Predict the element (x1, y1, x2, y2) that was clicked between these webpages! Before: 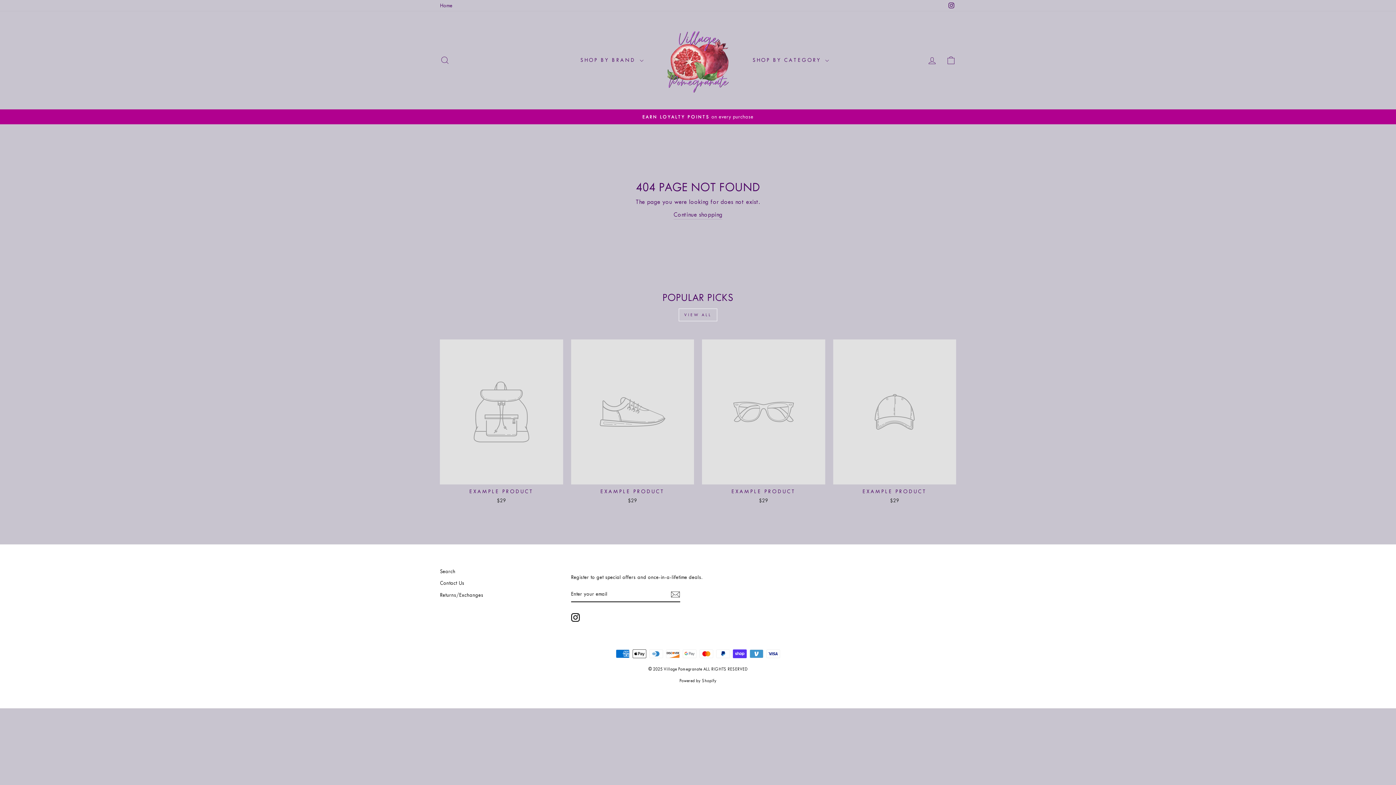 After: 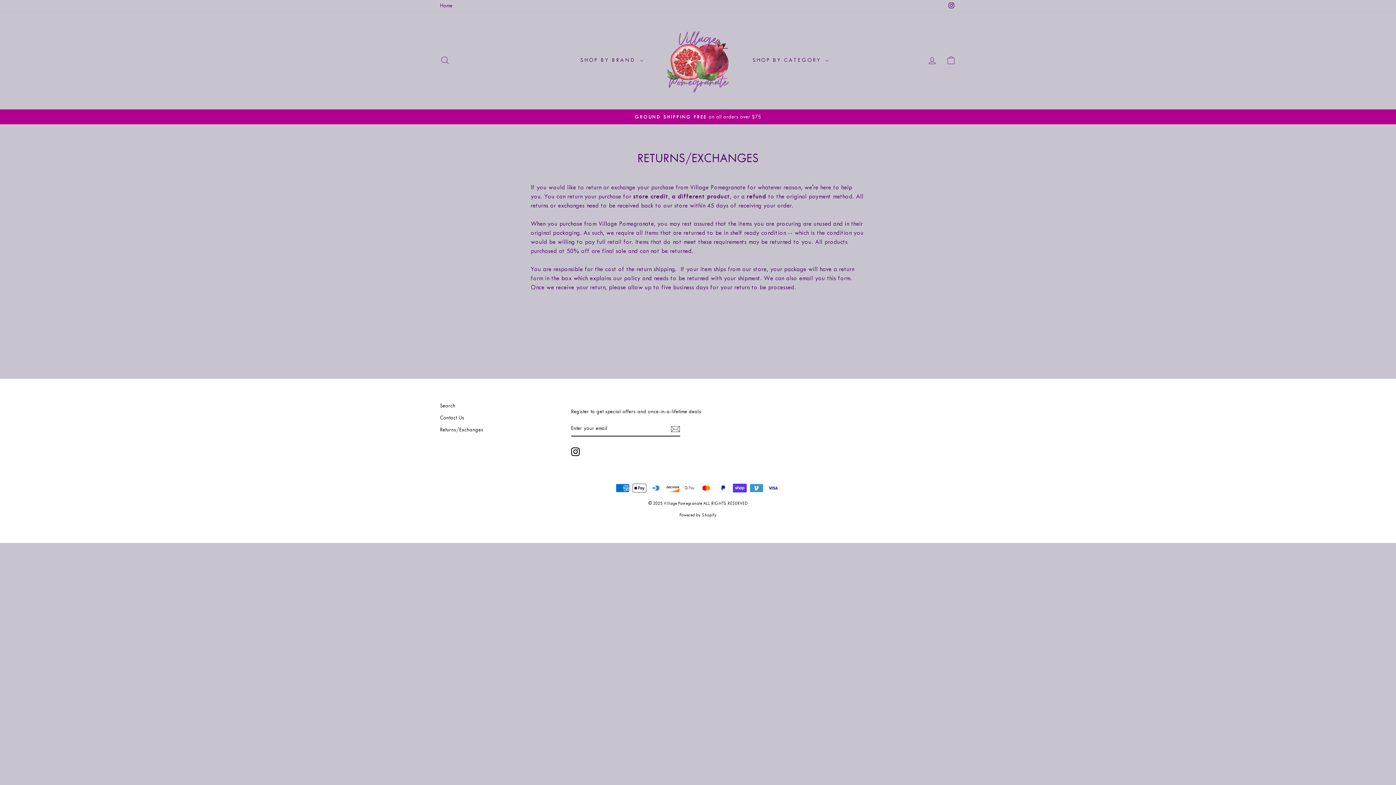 Action: bbox: (440, 590, 483, 600) label: Returns/Exchanges